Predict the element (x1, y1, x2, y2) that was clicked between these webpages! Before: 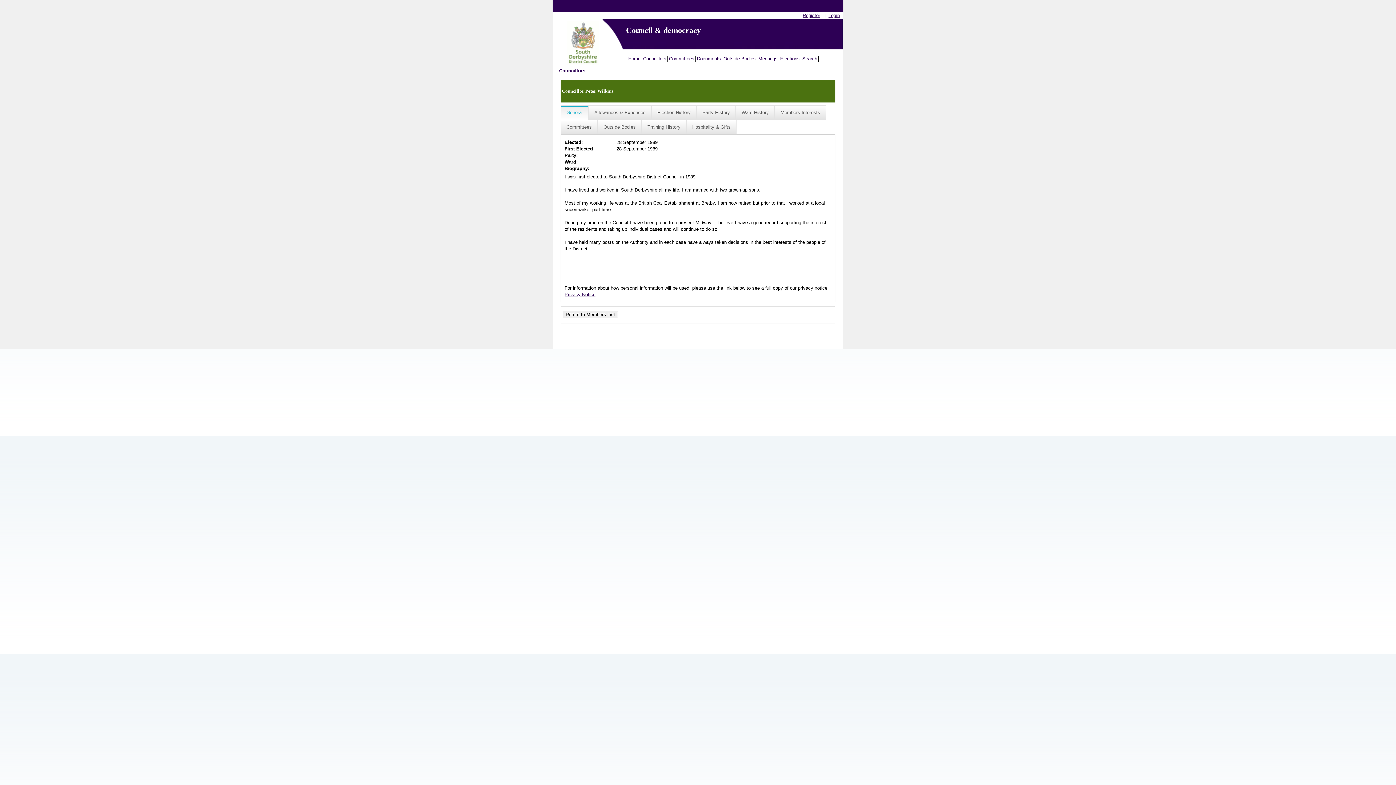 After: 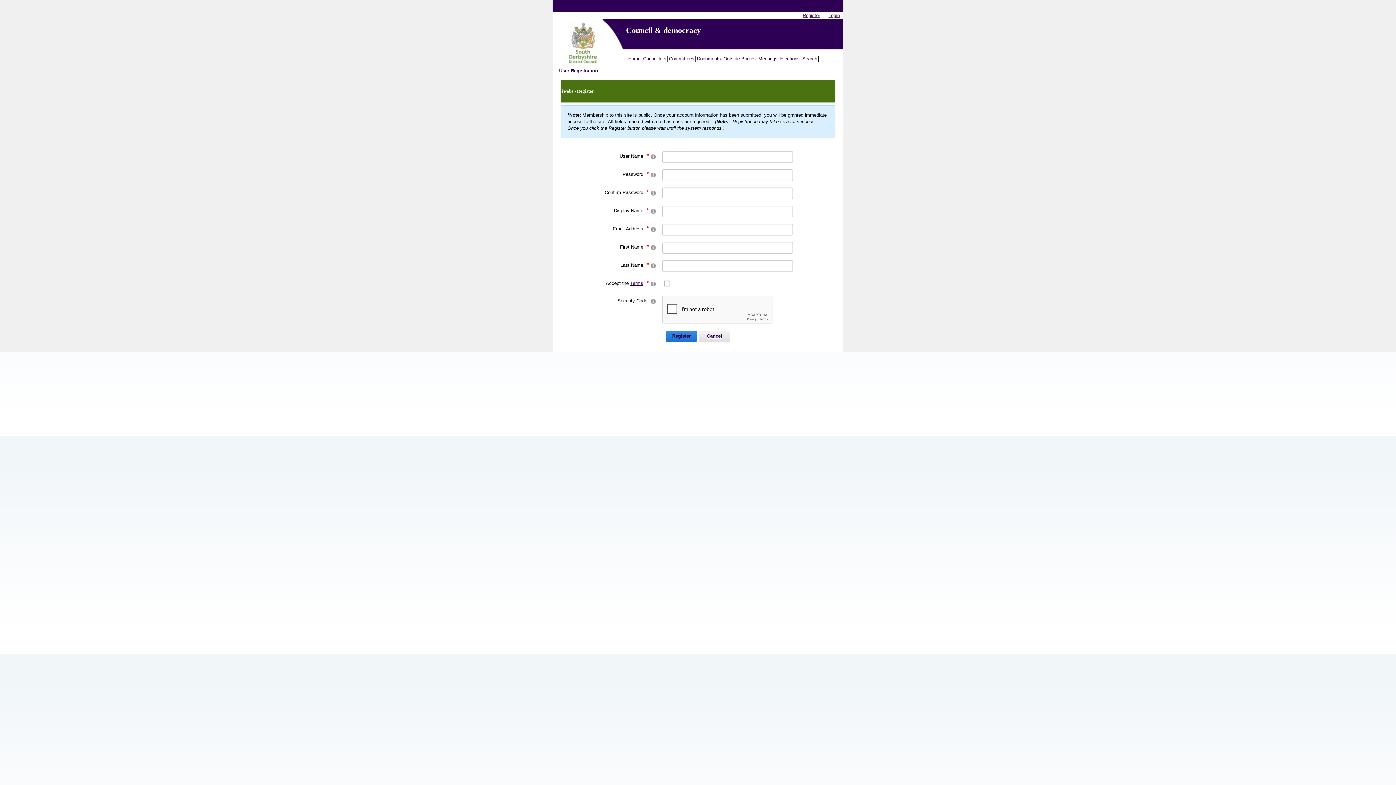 Action: label: Register bbox: (802, 12, 820, 18)